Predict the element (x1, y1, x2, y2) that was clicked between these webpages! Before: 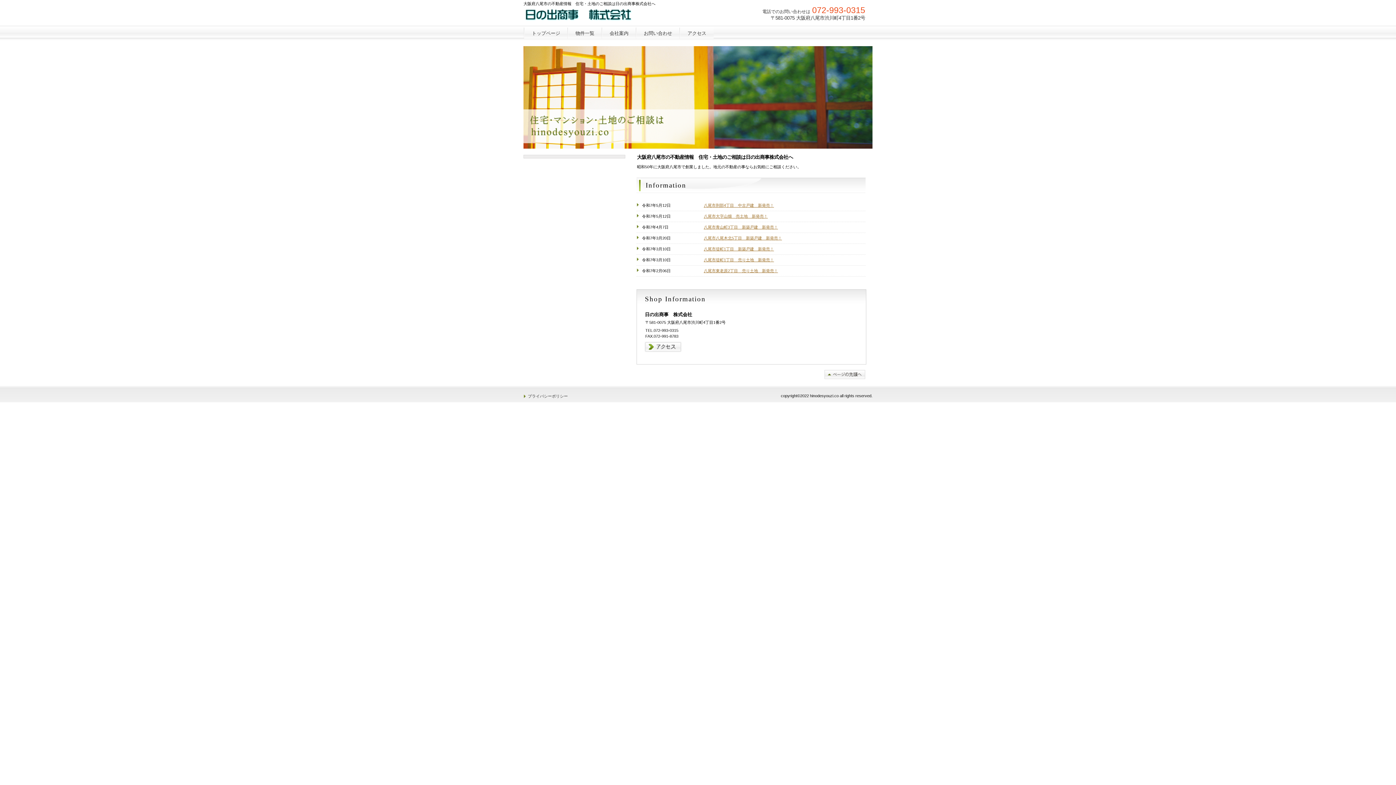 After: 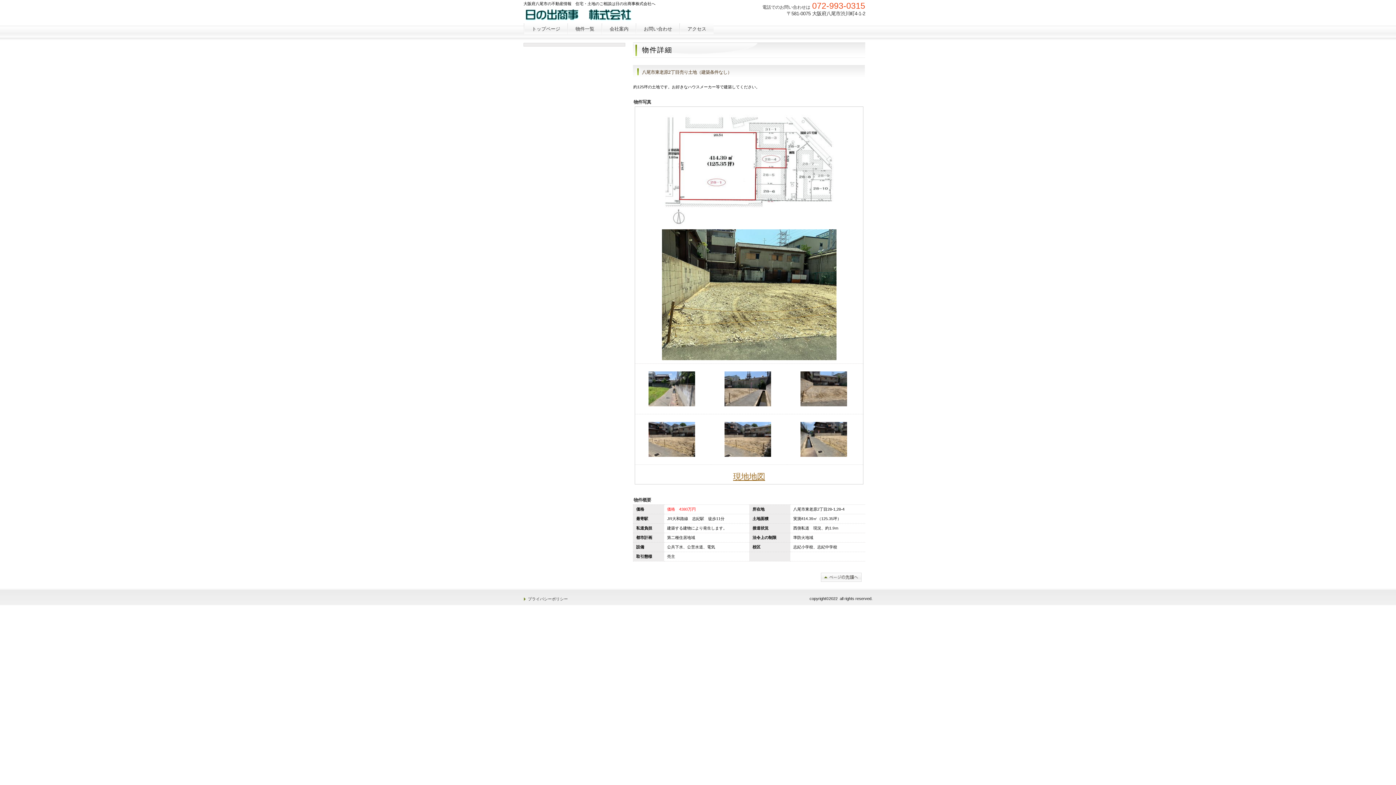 Action: bbox: (704, 268, 778, 273) label: 八尾市東老原2丁目　売り土地　新発売！